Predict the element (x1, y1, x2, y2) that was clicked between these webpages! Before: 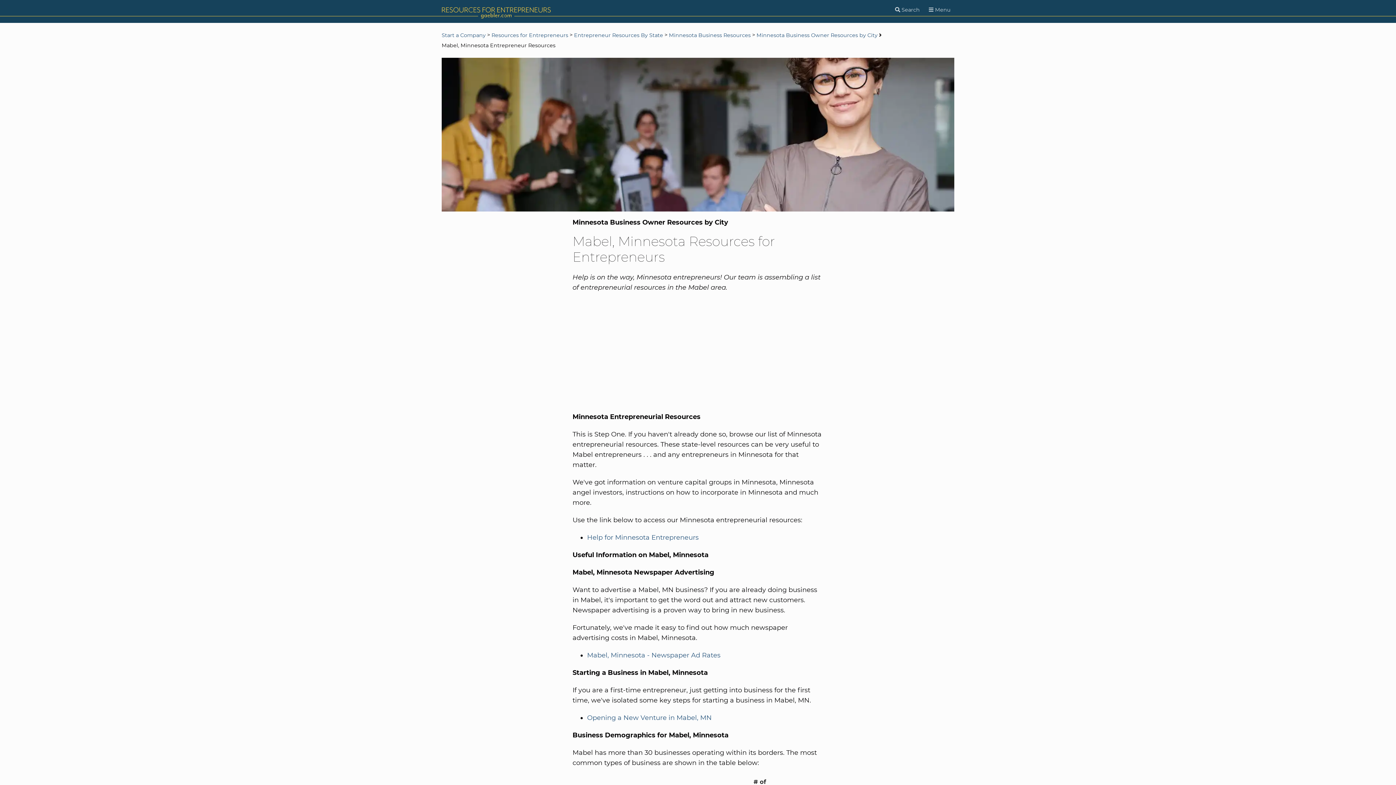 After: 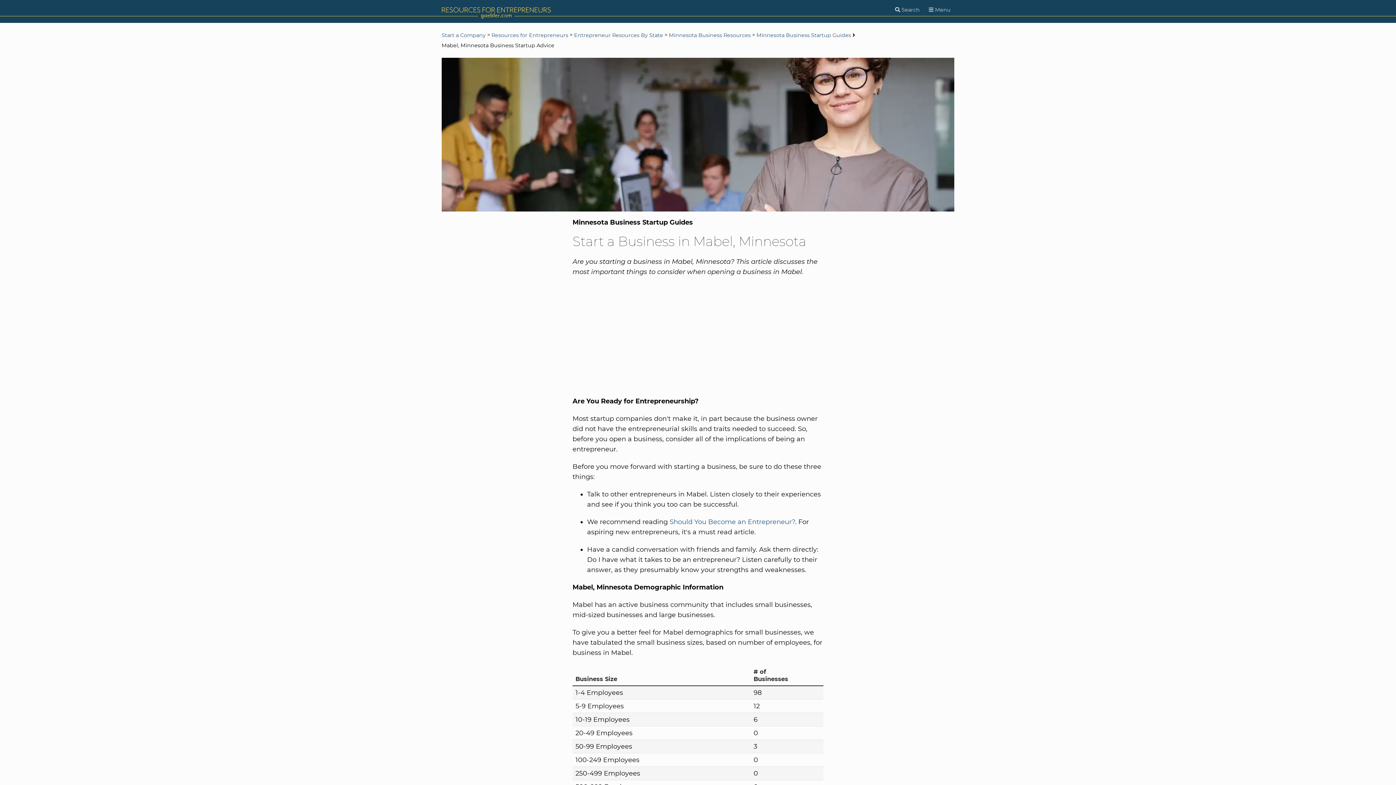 Action: label: Opening a New Venture in Mabel, MN bbox: (587, 714, 712, 722)